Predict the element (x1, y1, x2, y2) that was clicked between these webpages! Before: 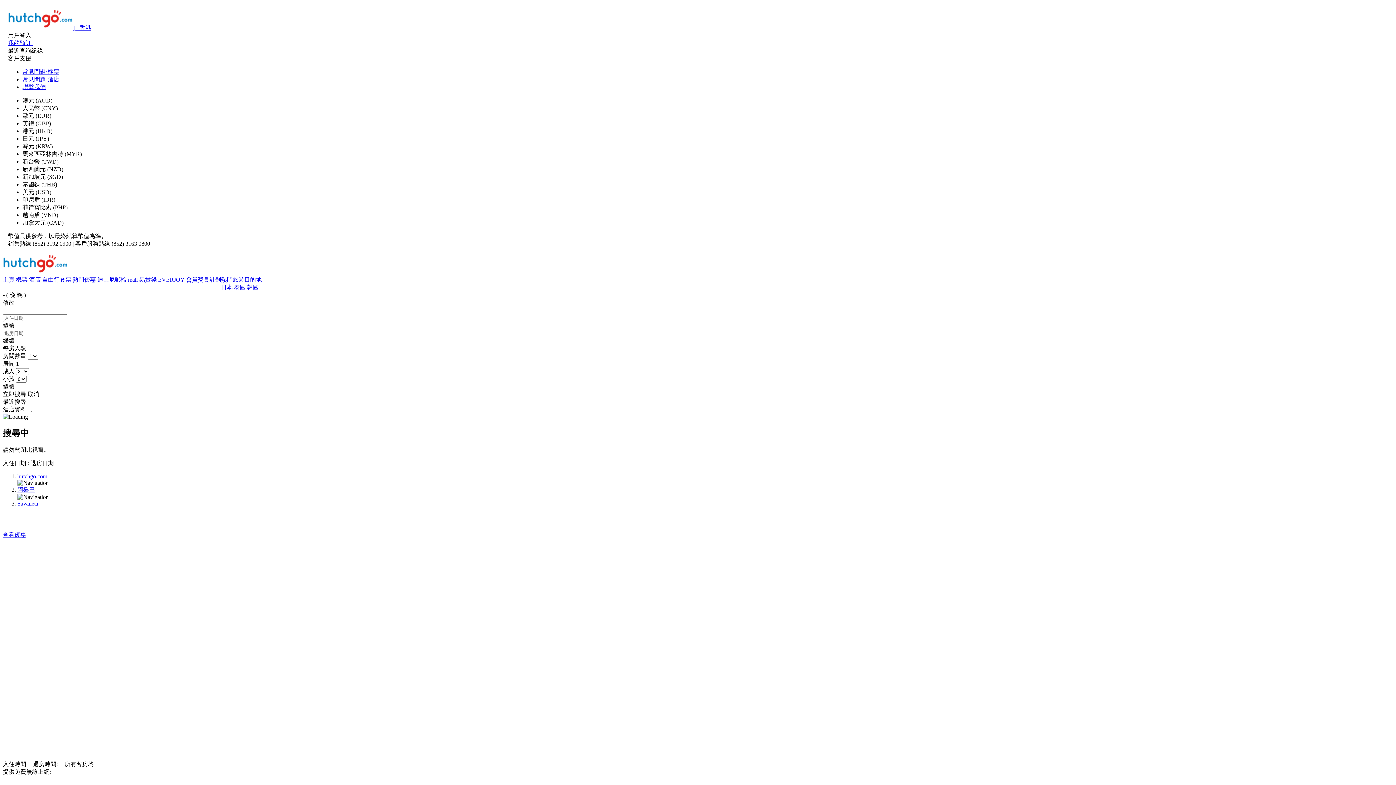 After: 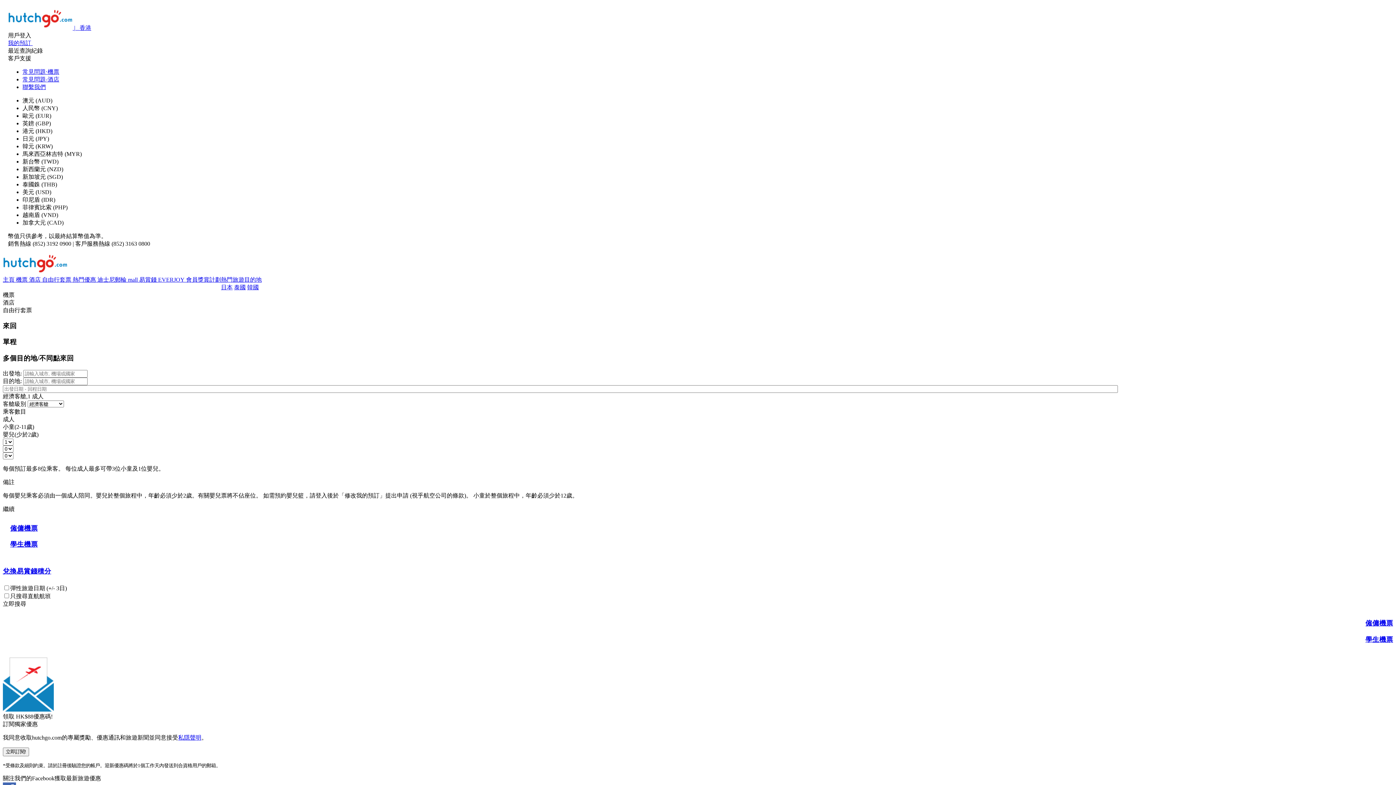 Action: label: hutchgo.com bbox: (17, 473, 47, 479)